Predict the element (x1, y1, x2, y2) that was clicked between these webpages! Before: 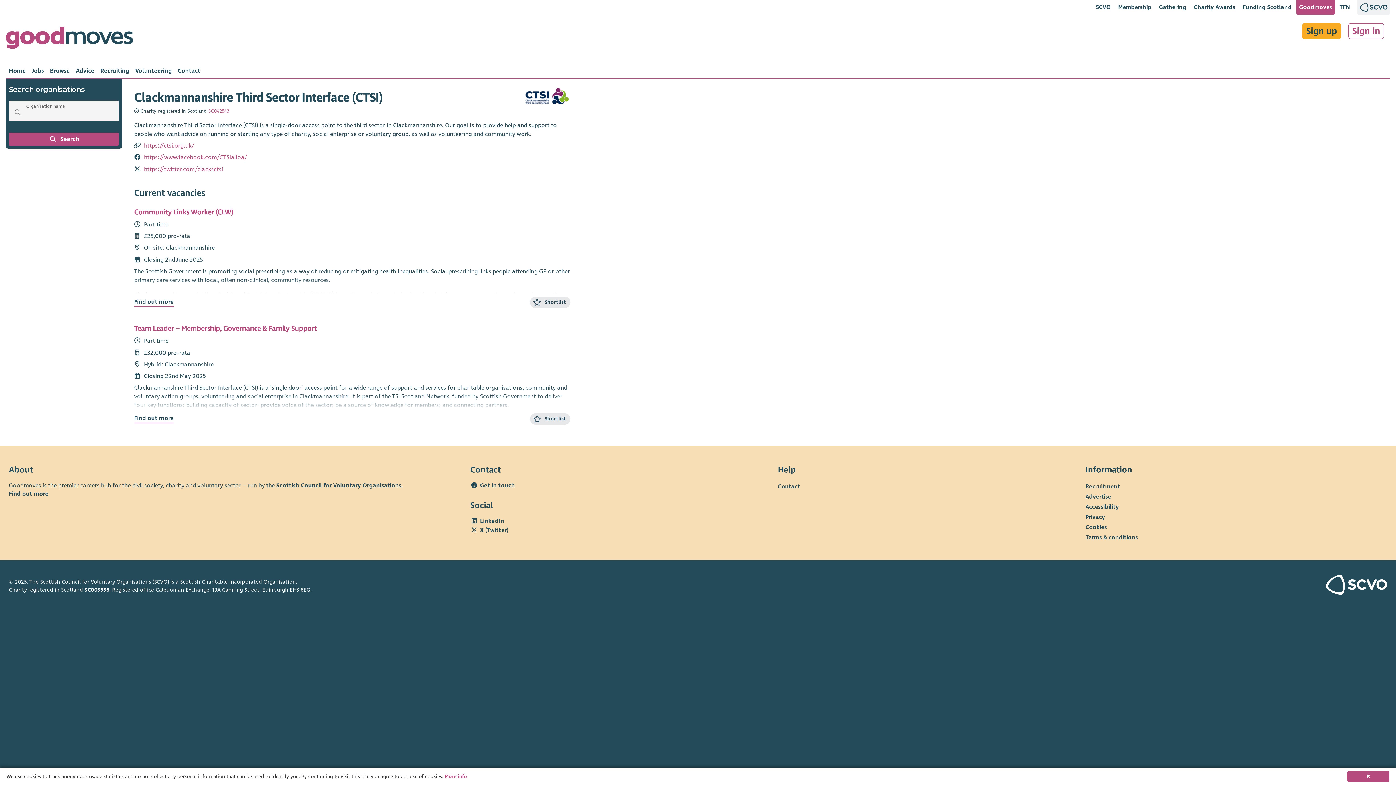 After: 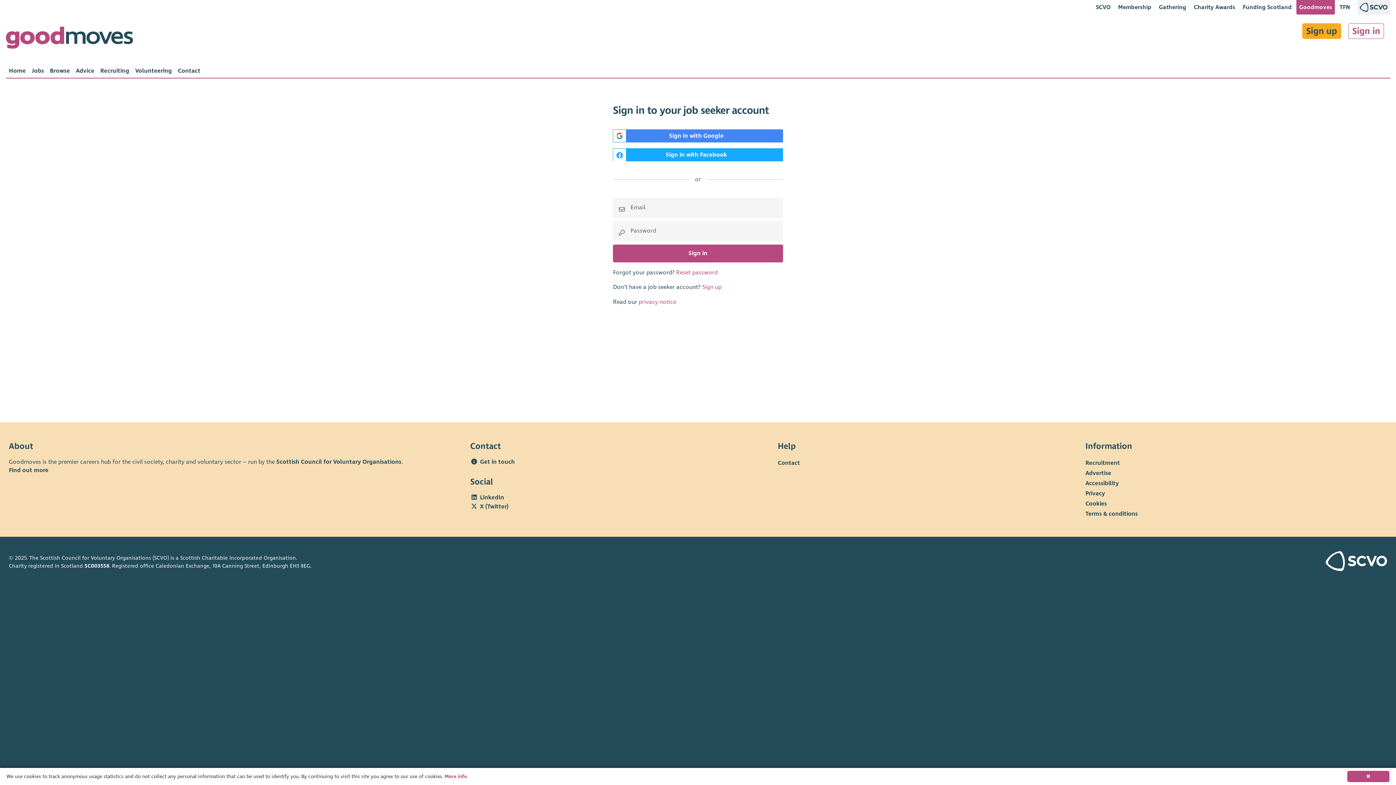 Action: label: Sign in bbox: (1348, 23, 1384, 39)